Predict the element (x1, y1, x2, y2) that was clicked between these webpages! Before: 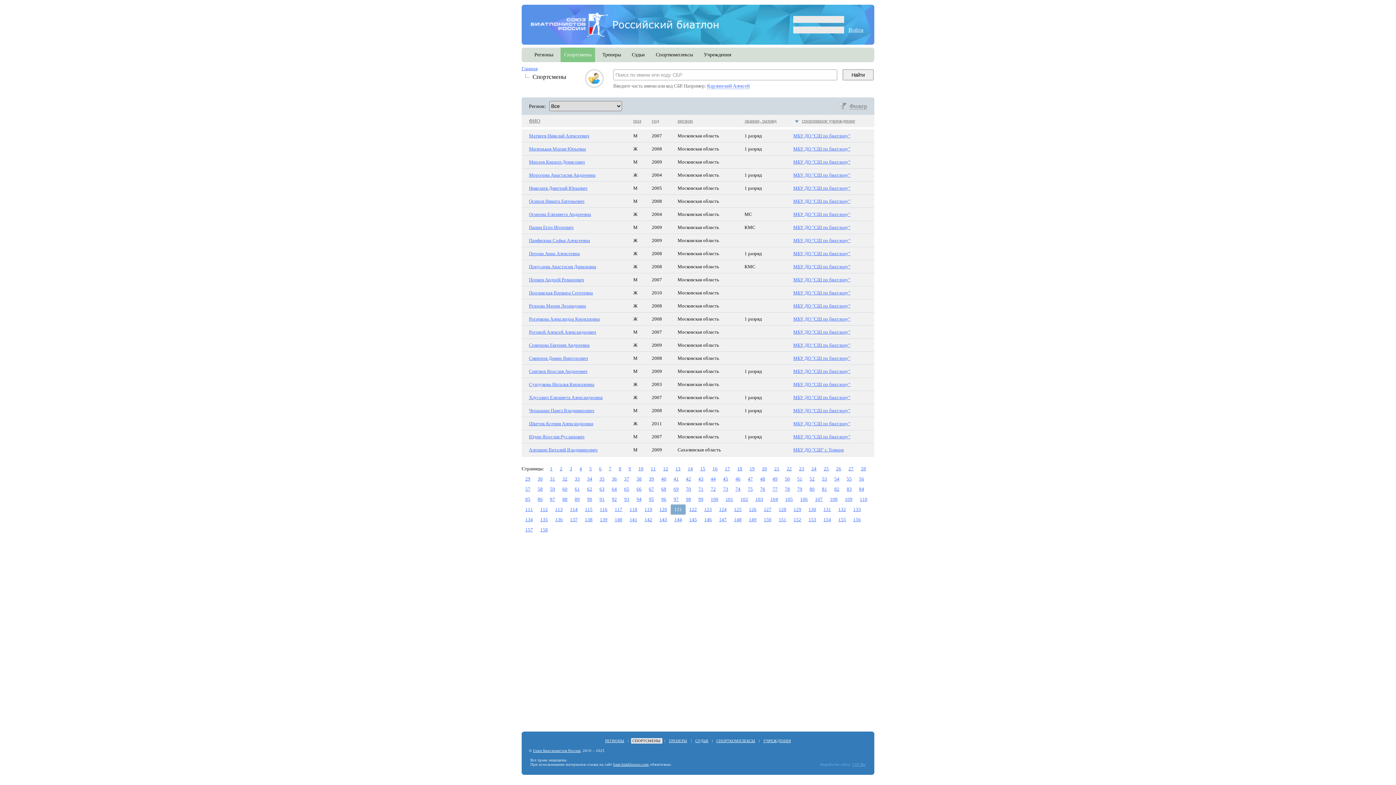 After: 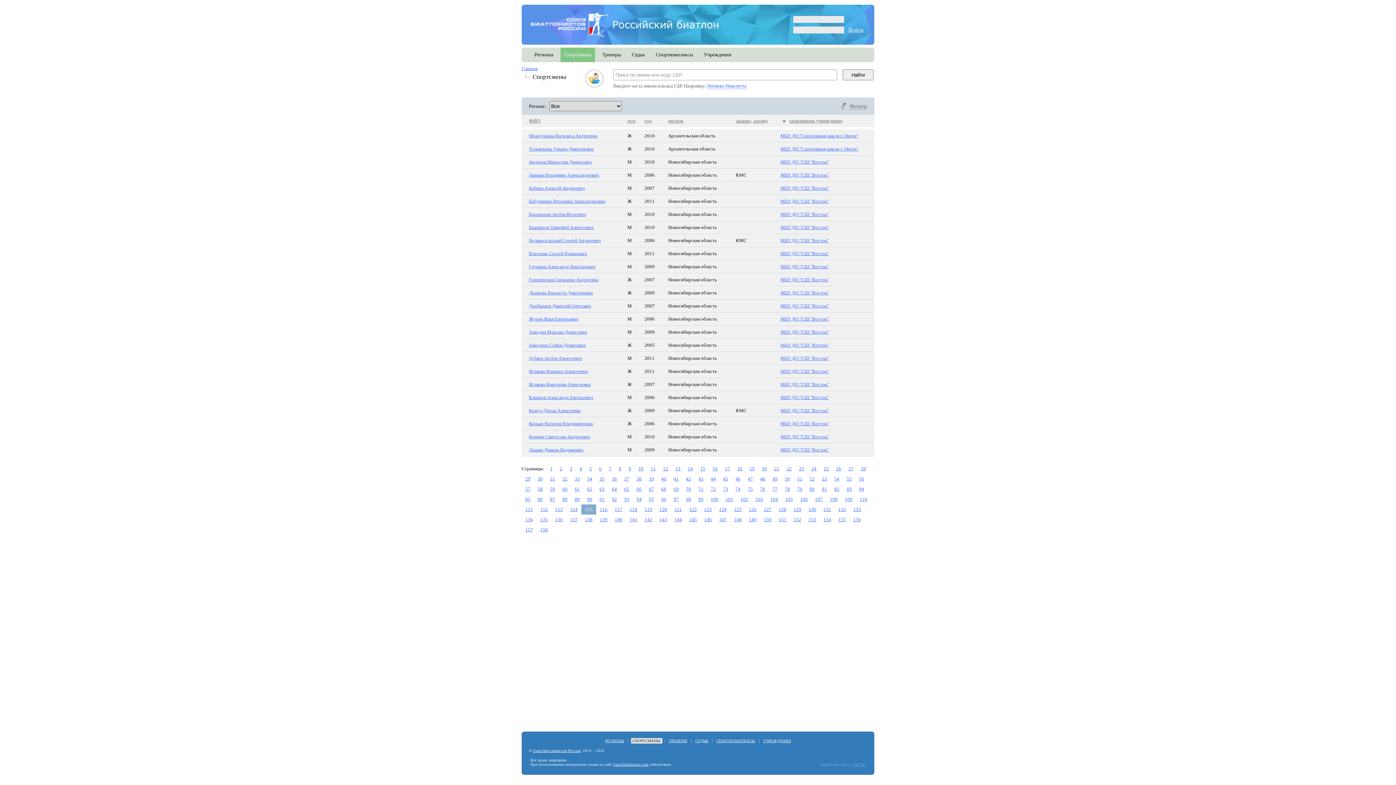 Action: bbox: (581, 504, 596, 514) label: 115